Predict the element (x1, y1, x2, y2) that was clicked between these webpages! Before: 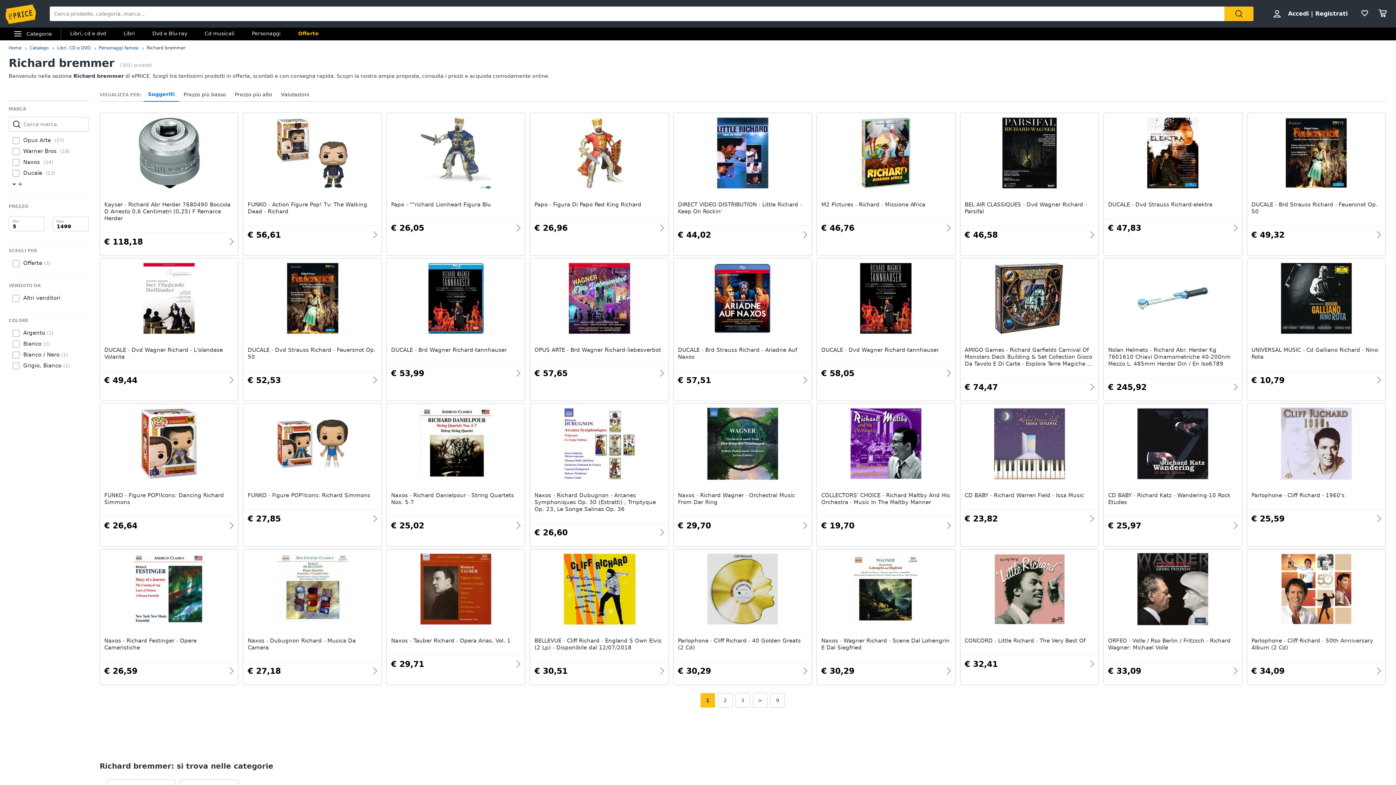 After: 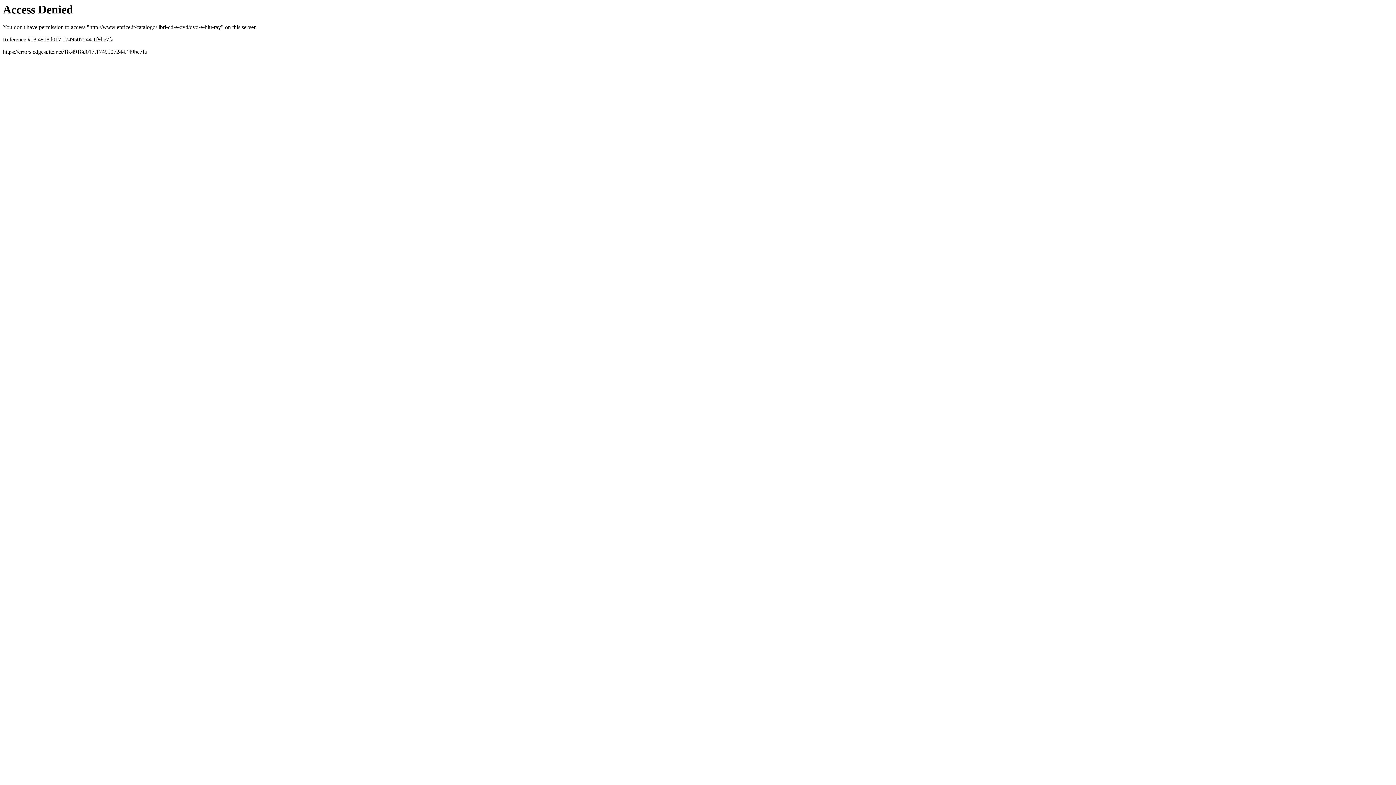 Action: label: Dvd e Blu-ray bbox: (143, 27, 196, 40)